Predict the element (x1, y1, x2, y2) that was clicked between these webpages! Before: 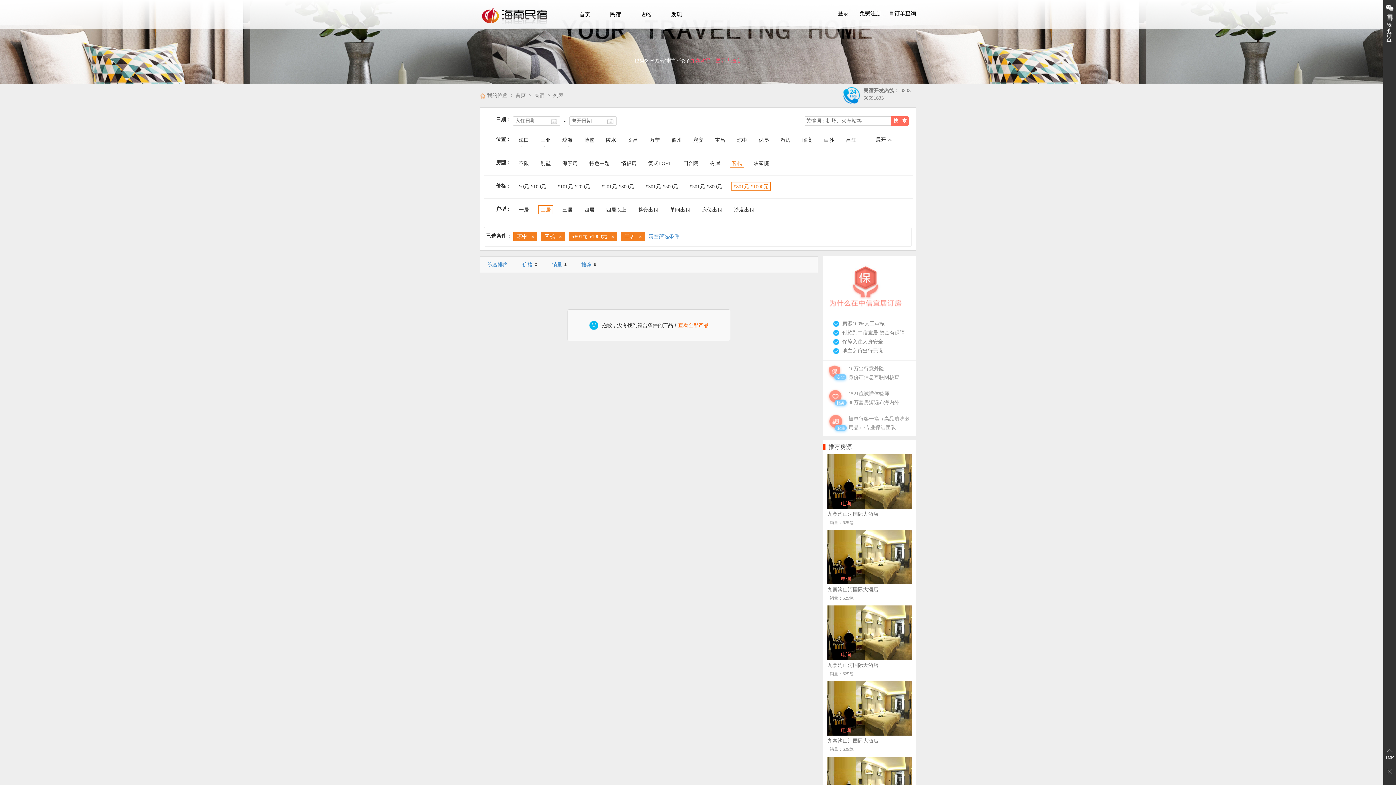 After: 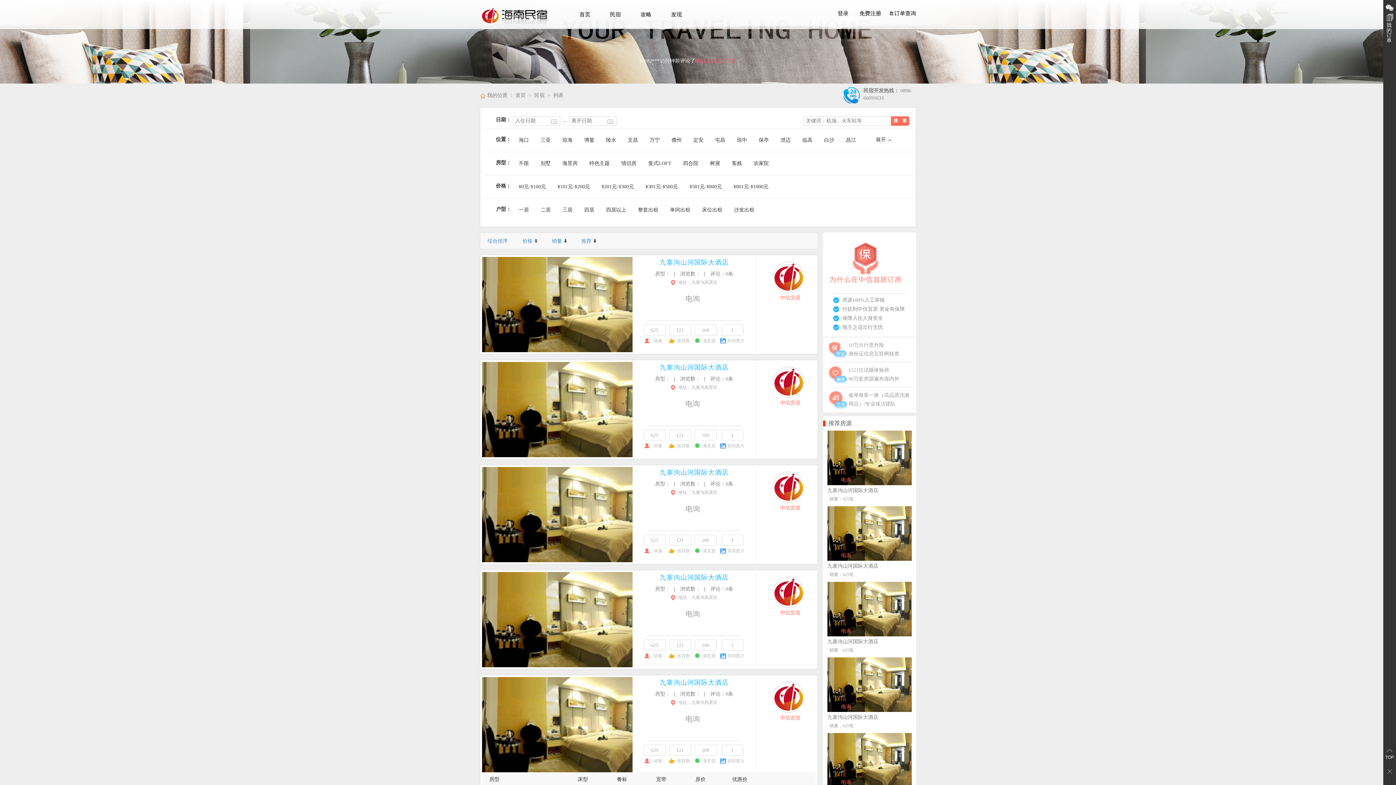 Action: label: 查看全部产品 bbox: (678, 309, 708, 341)